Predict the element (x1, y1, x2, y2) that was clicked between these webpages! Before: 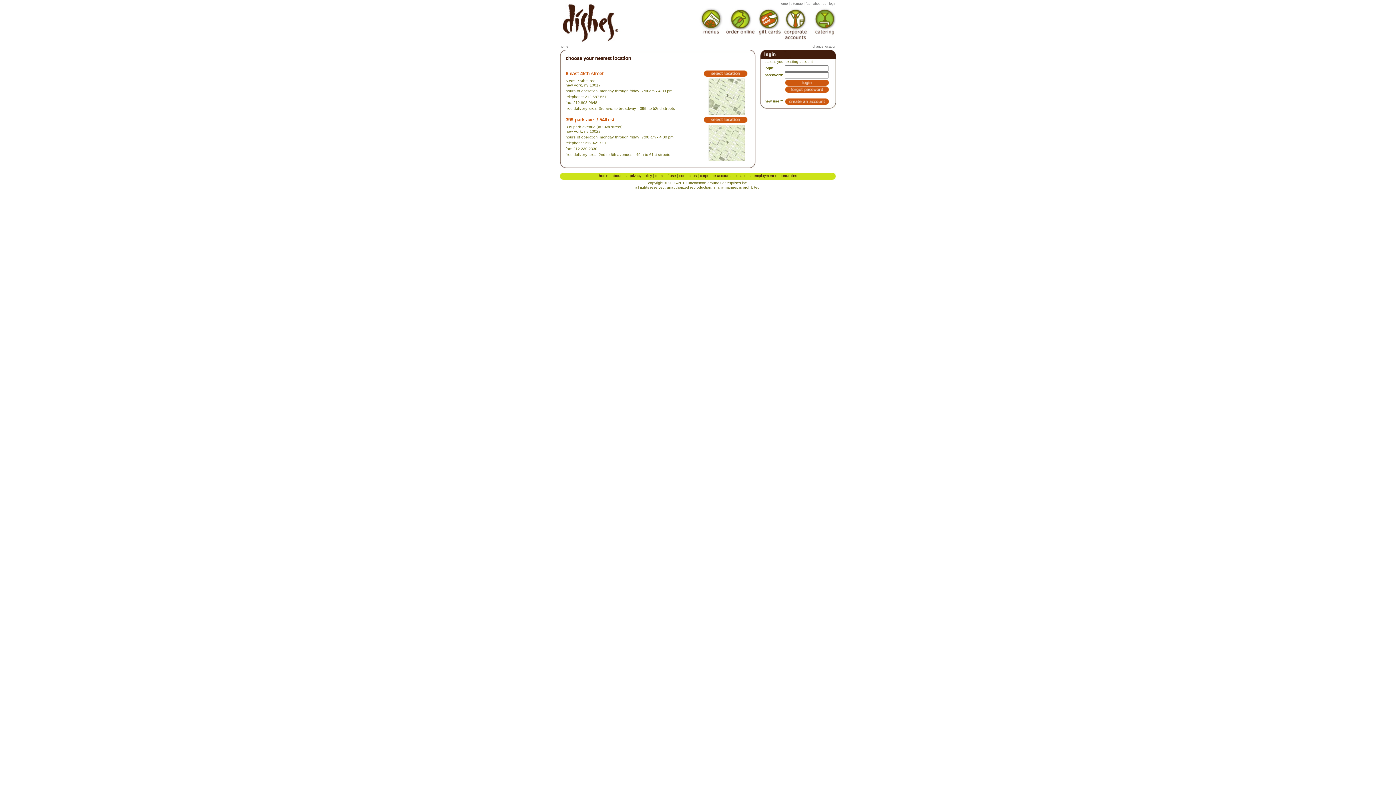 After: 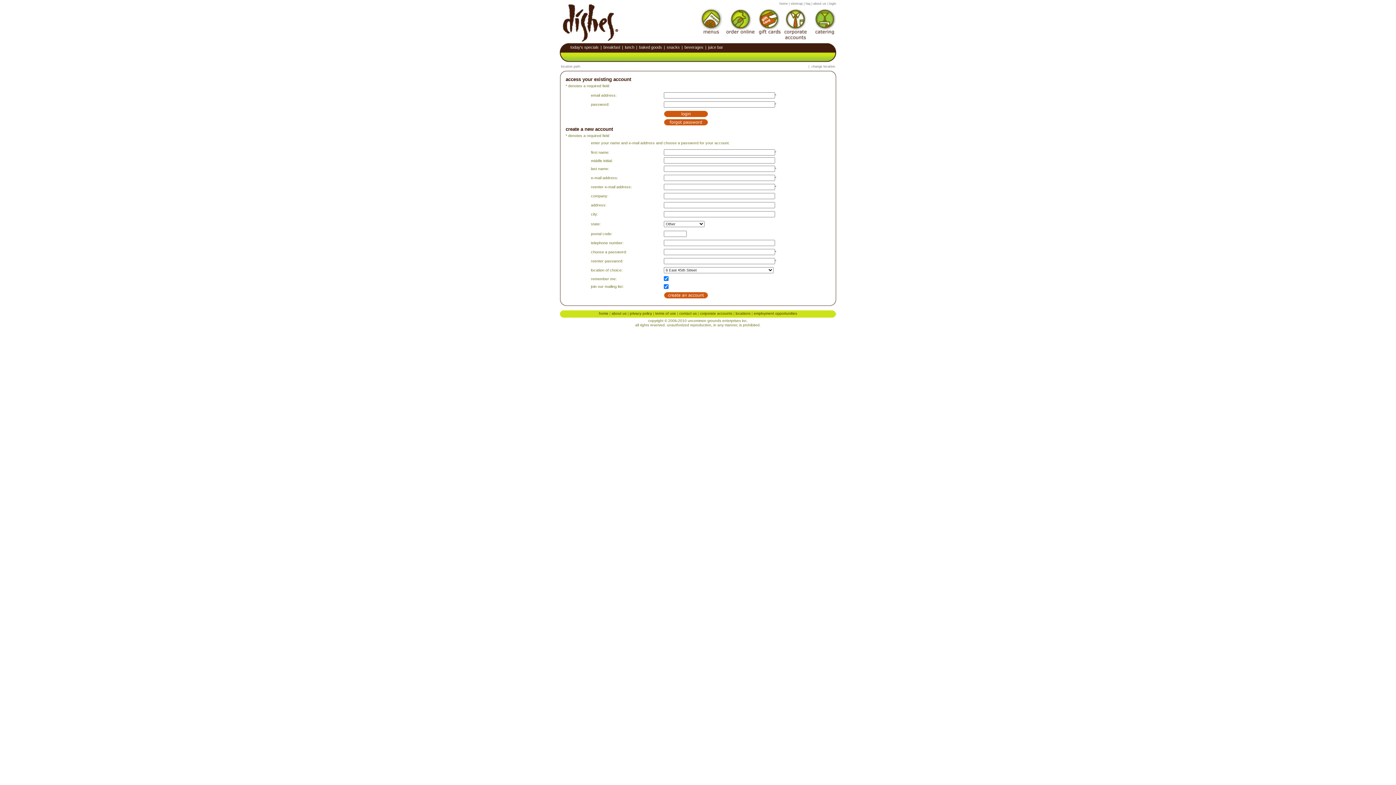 Action: bbox: (829, 1, 836, 5) label: login